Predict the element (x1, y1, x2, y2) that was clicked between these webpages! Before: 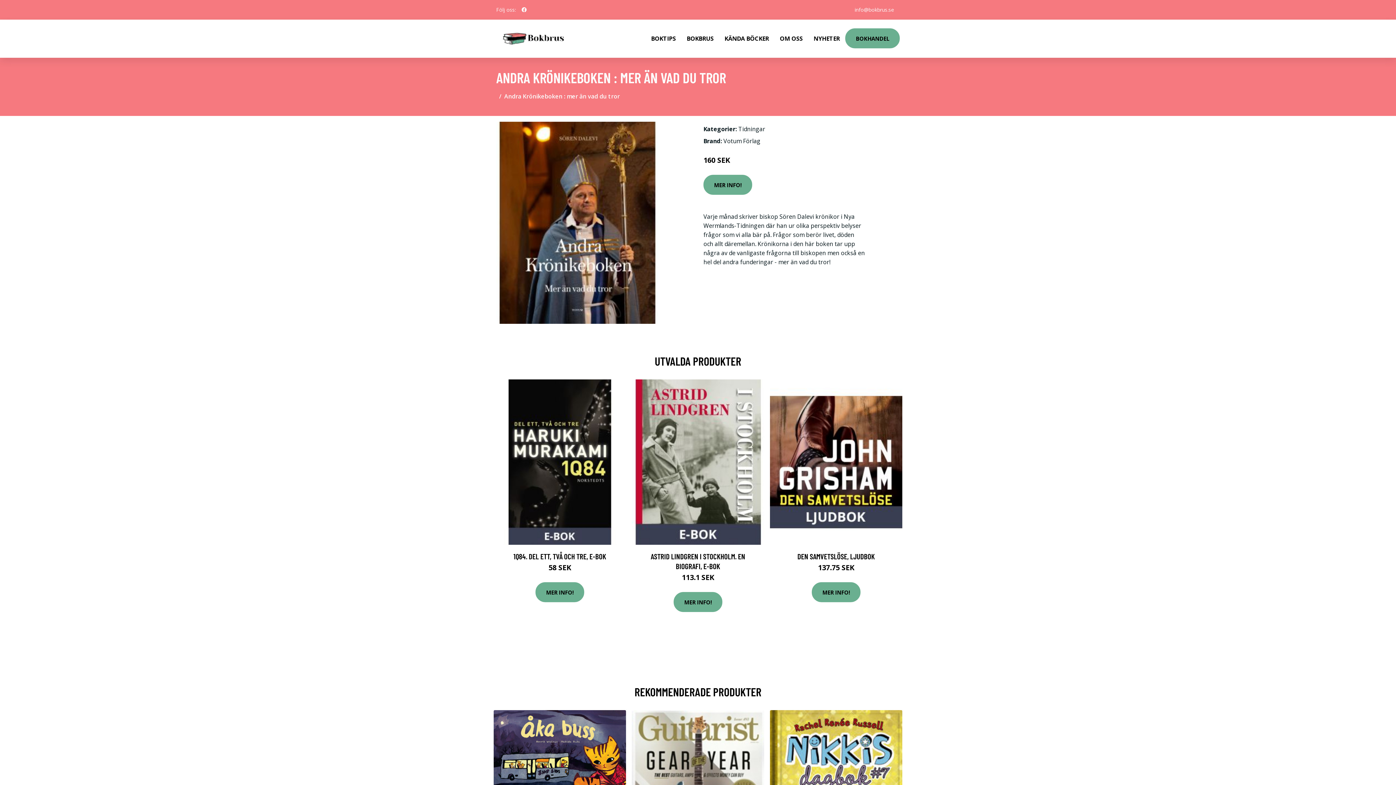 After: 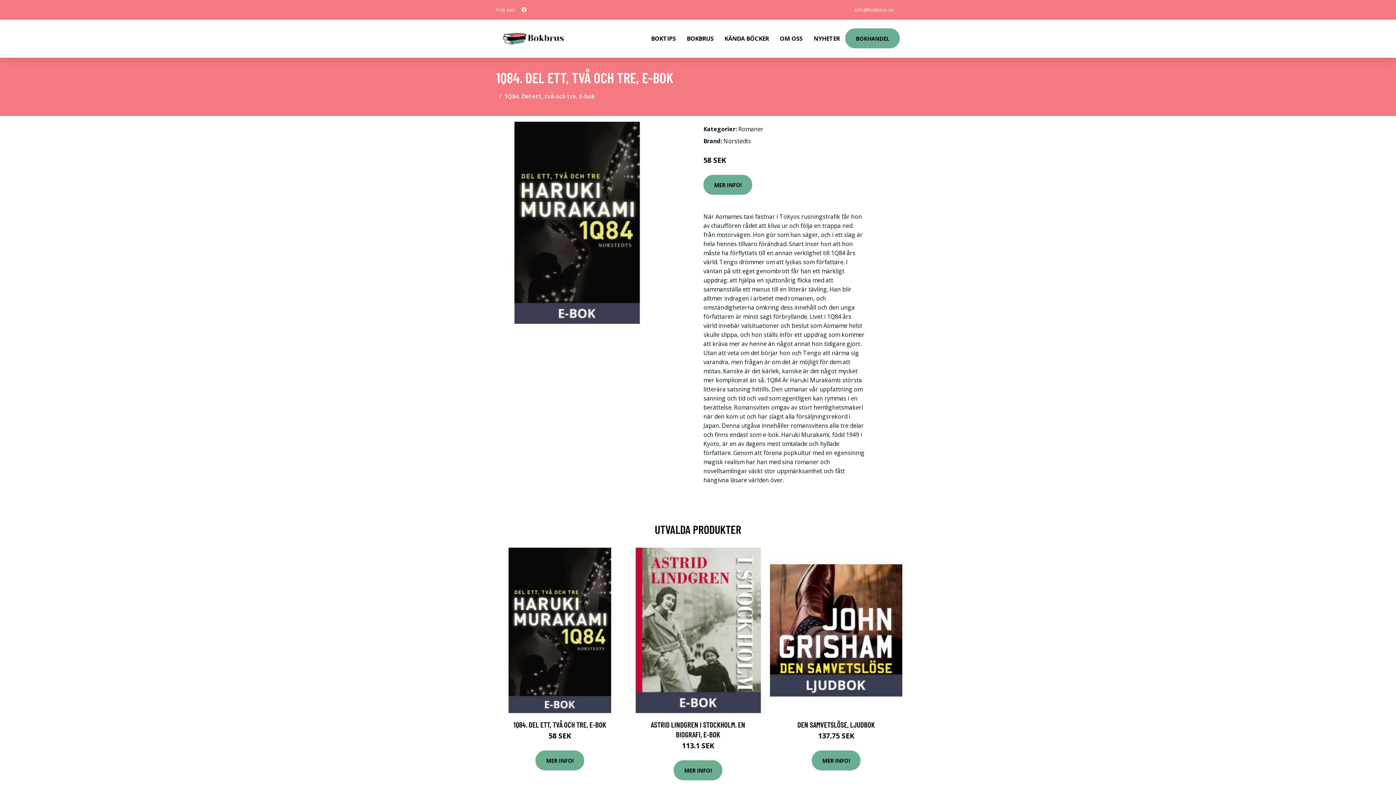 Action: bbox: (493, 379, 626, 545)